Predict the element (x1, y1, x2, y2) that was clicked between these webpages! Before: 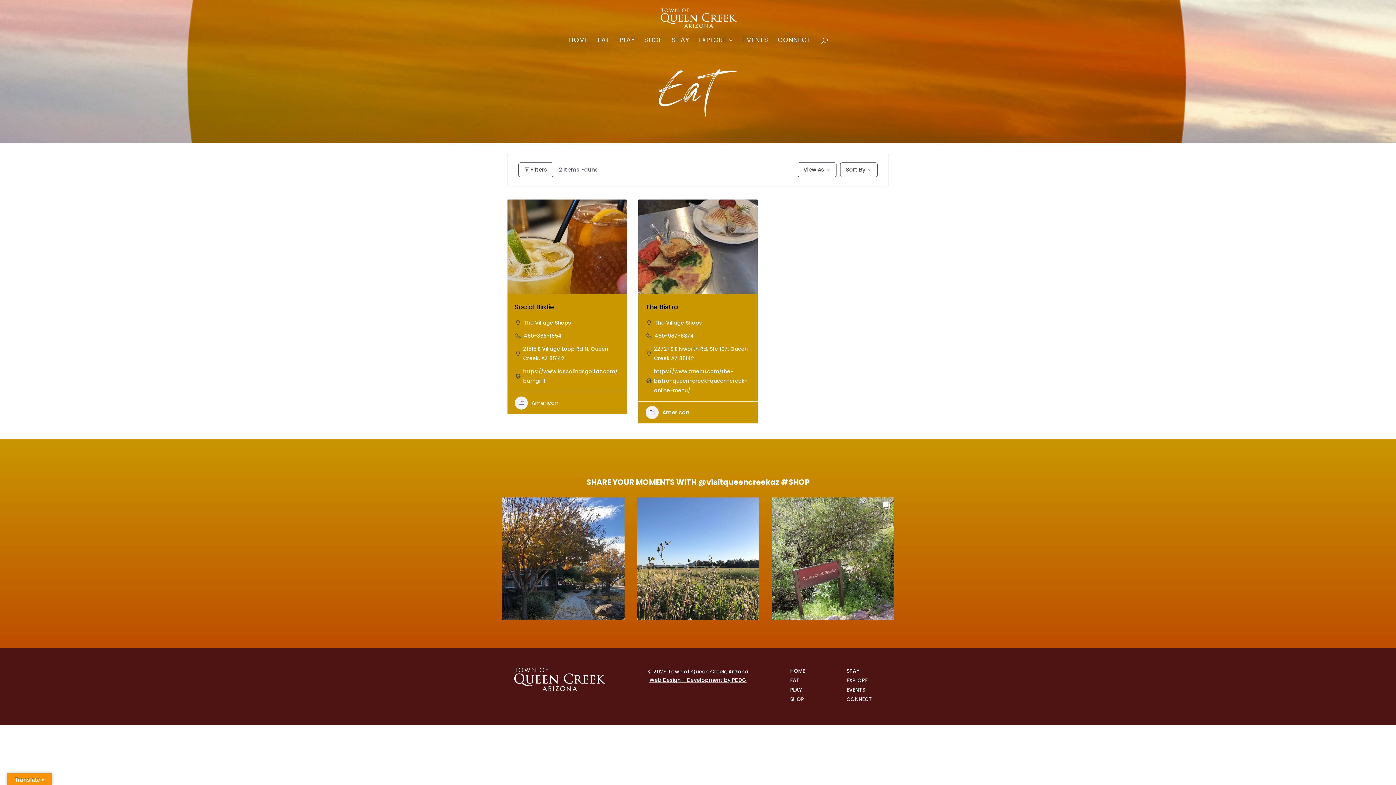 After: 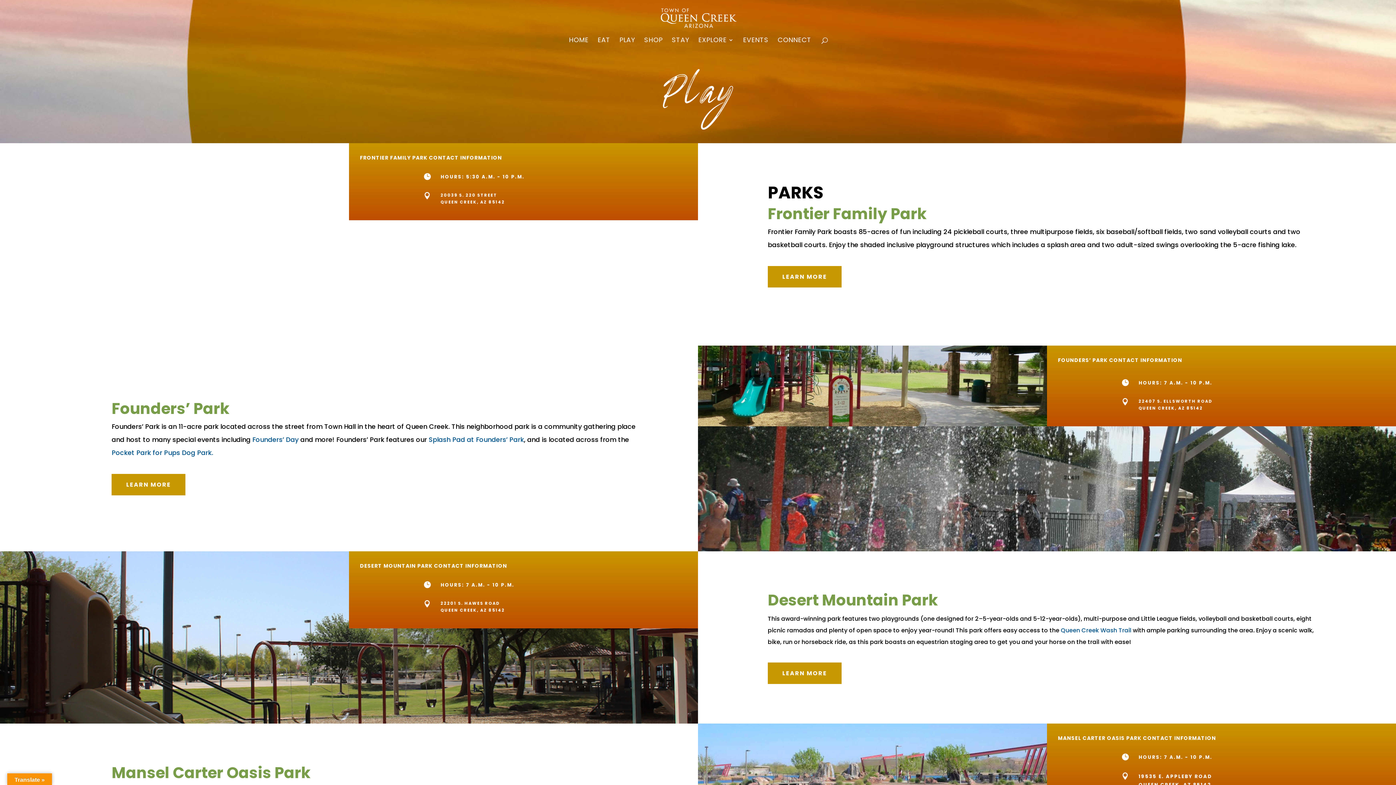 Action: bbox: (619, 37, 635, 55) label: PLAY